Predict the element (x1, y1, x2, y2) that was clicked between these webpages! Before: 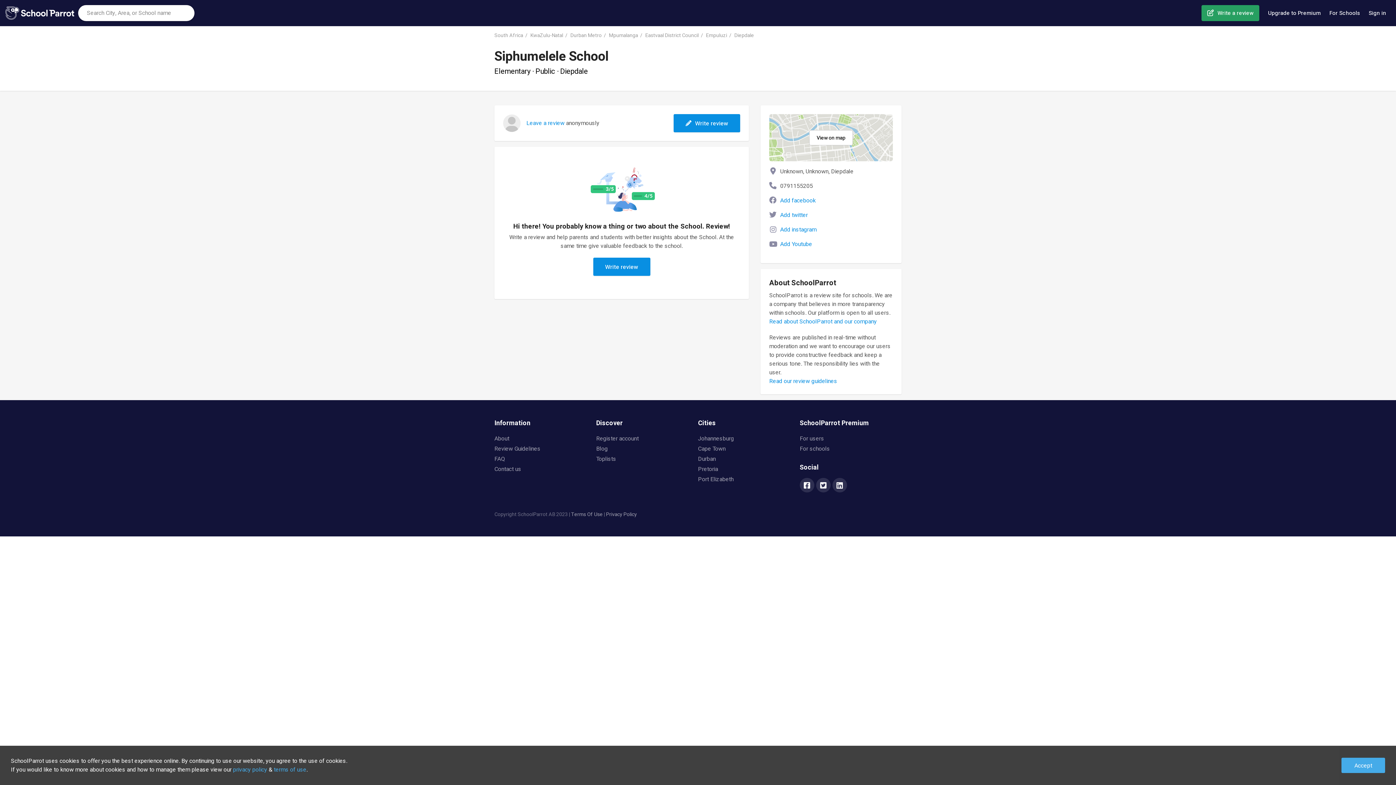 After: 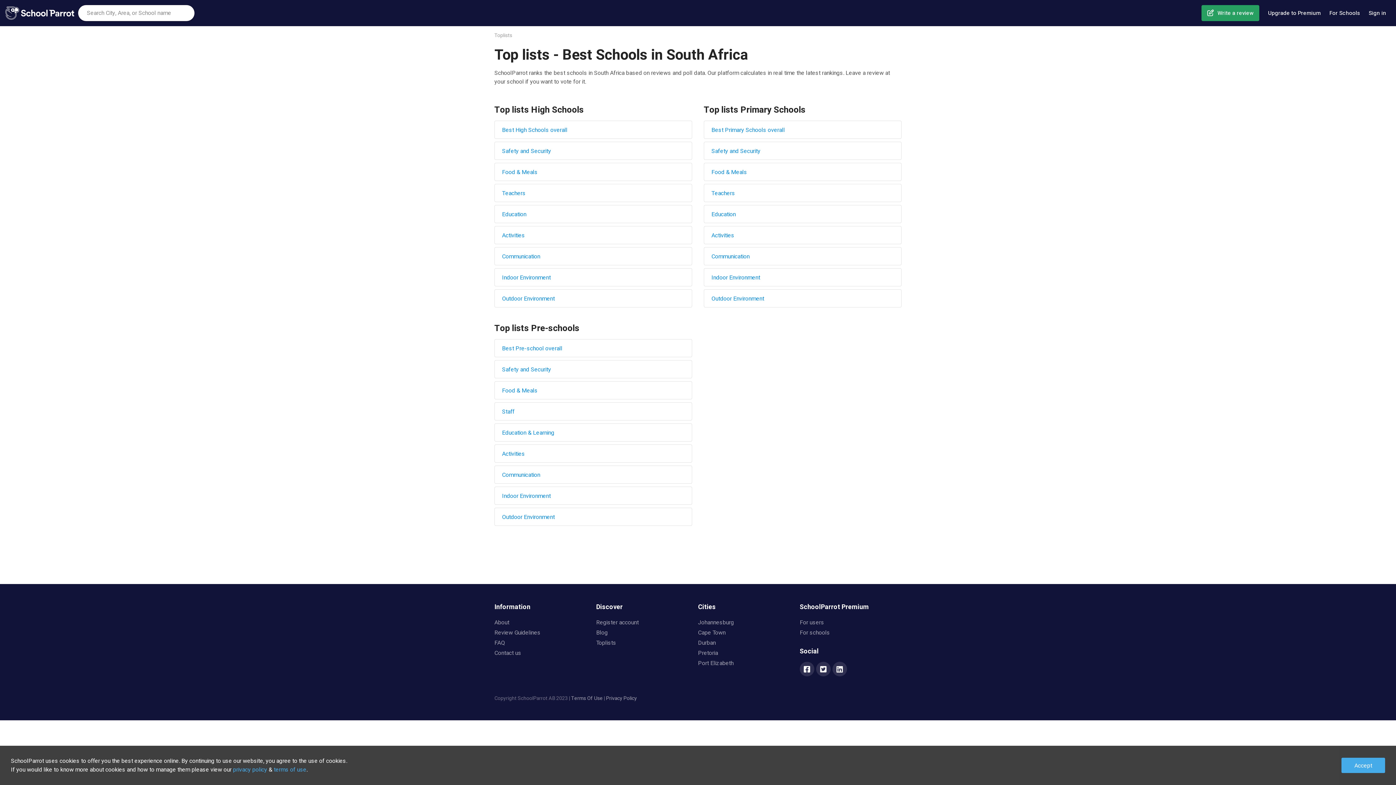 Action: bbox: (596, 454, 616, 463) label: Toplists